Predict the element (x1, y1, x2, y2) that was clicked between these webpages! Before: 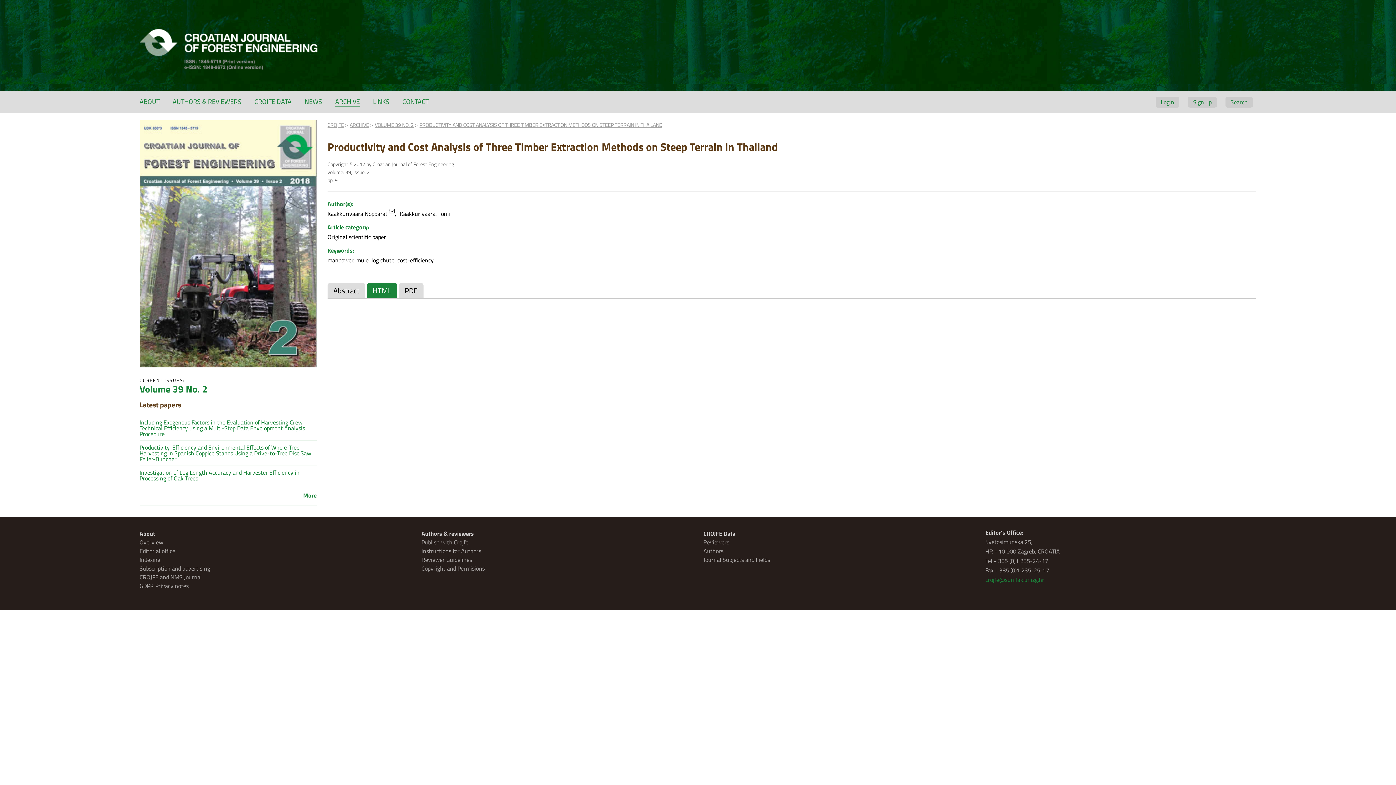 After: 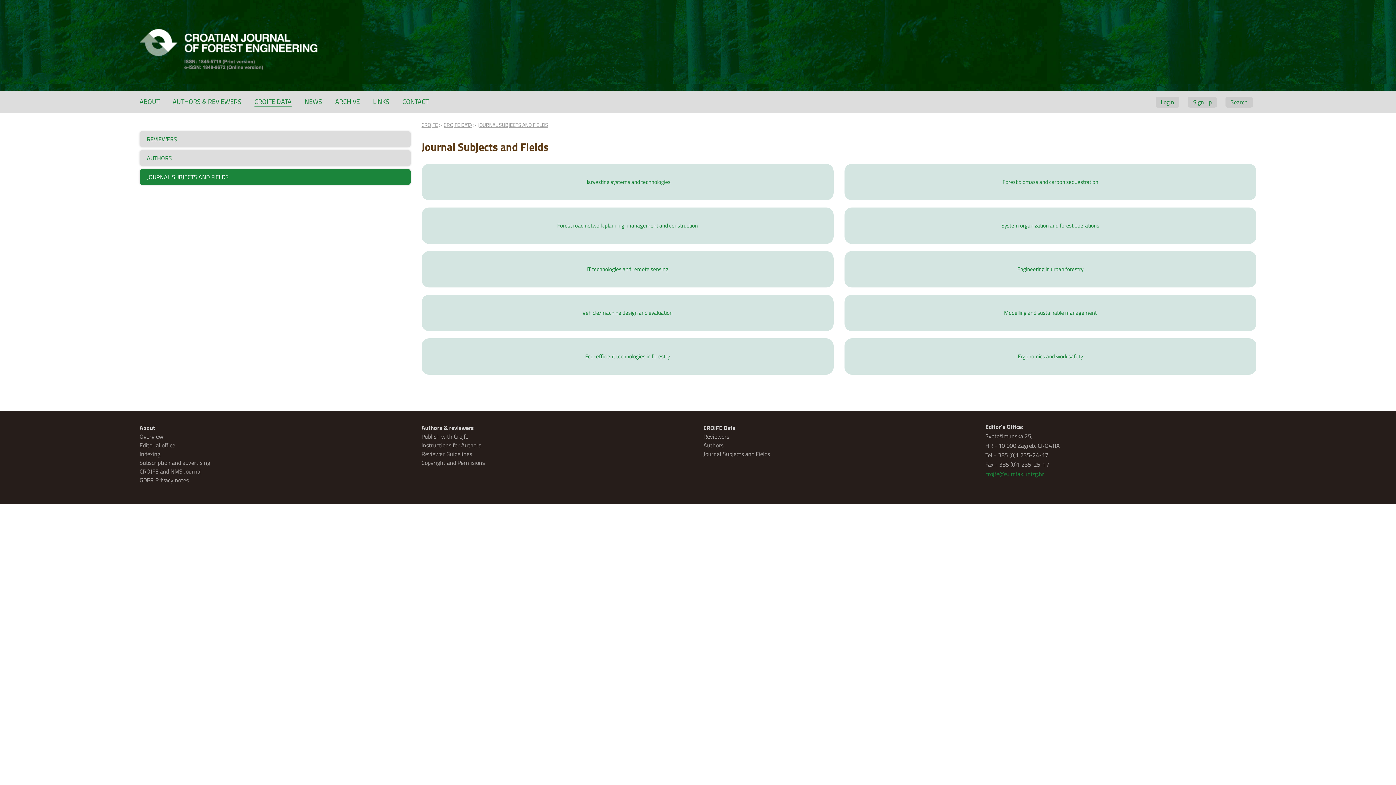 Action: bbox: (703, 555, 770, 564) label: Journal Subjects and Fields